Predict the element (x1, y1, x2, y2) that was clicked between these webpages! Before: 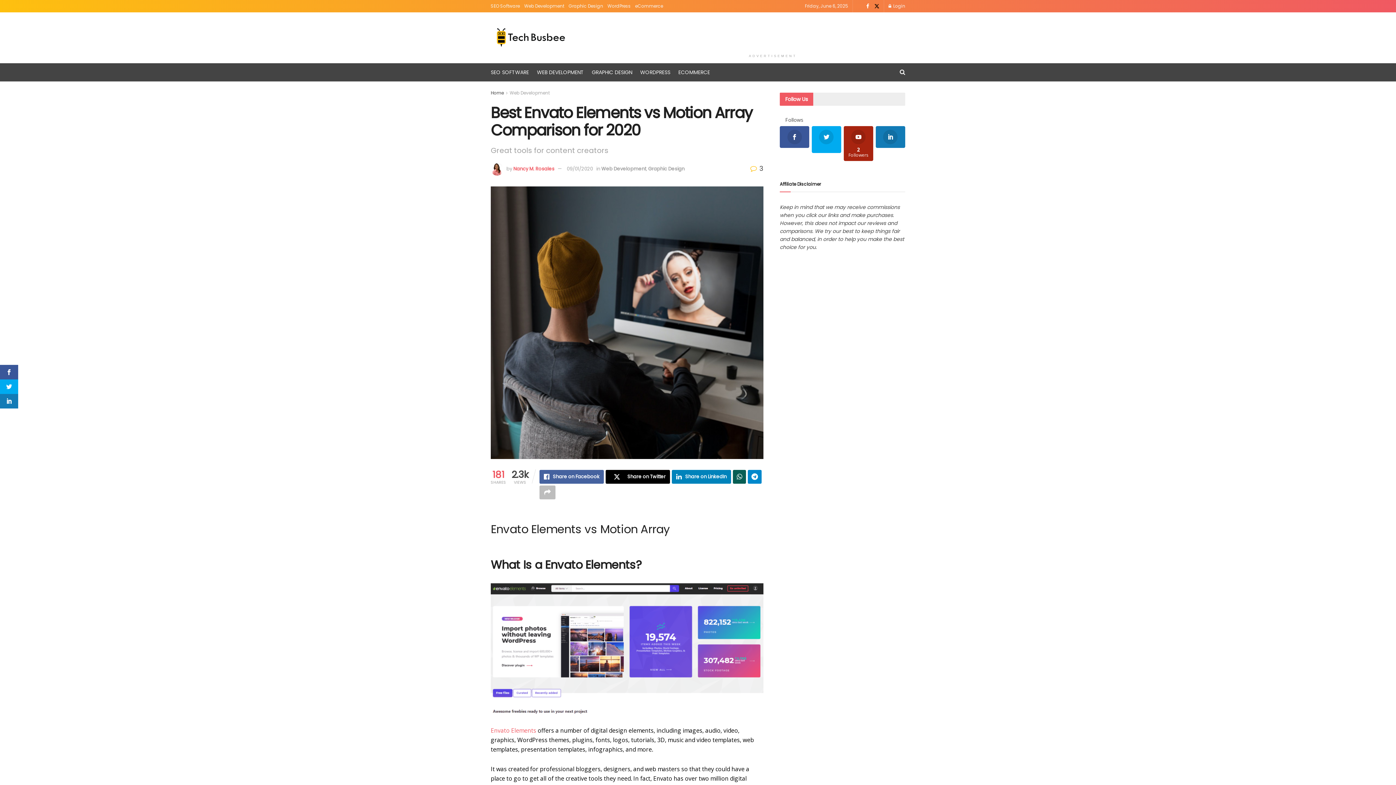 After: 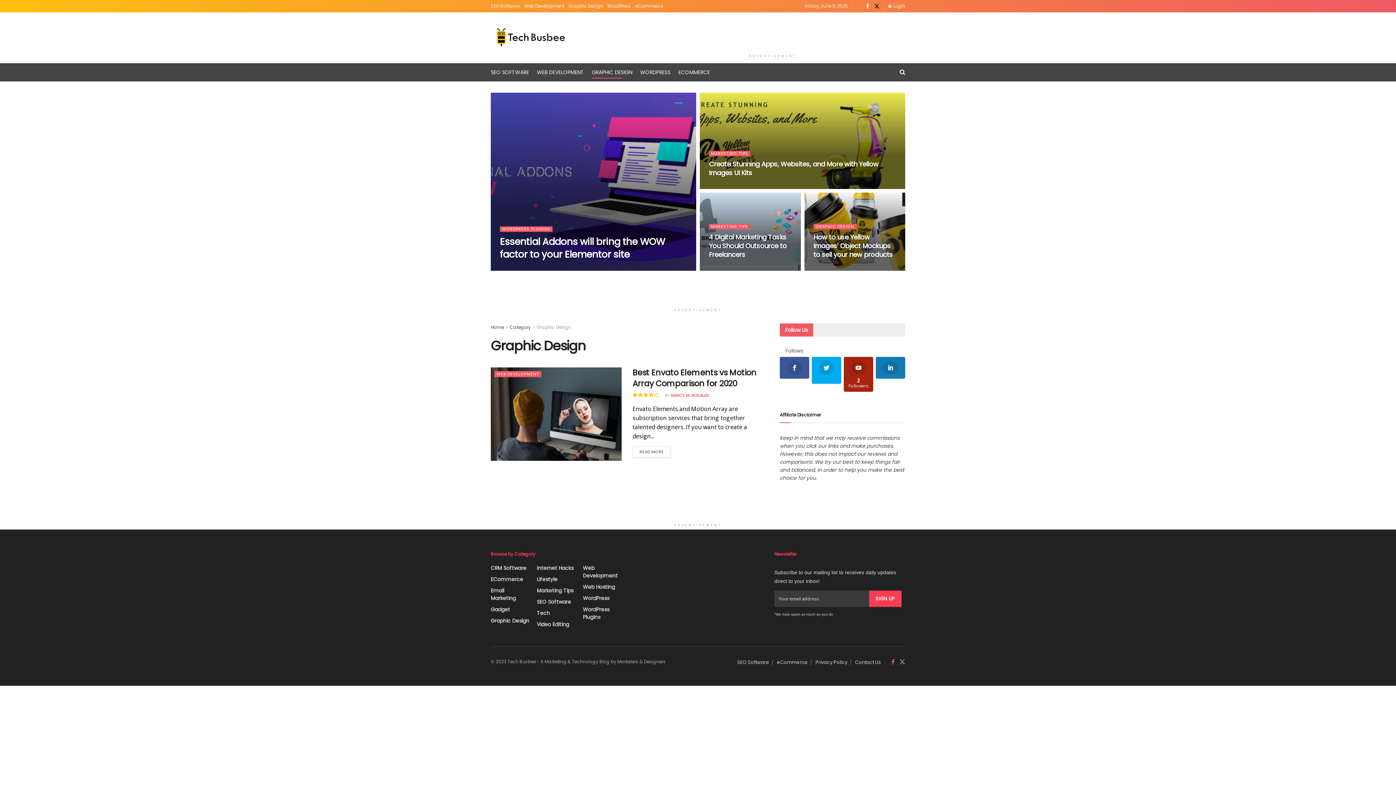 Action: label: Graphic Design bbox: (648, 165, 684, 172)